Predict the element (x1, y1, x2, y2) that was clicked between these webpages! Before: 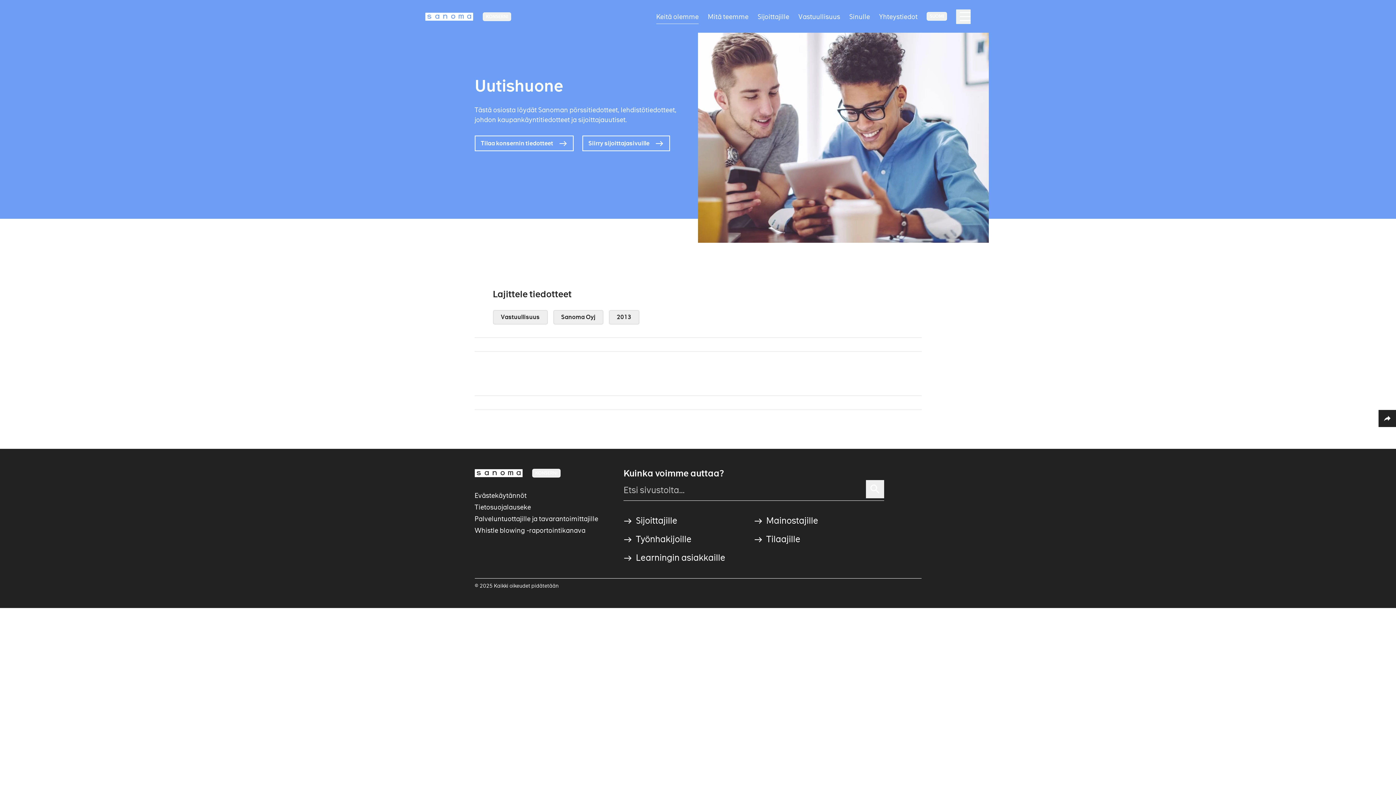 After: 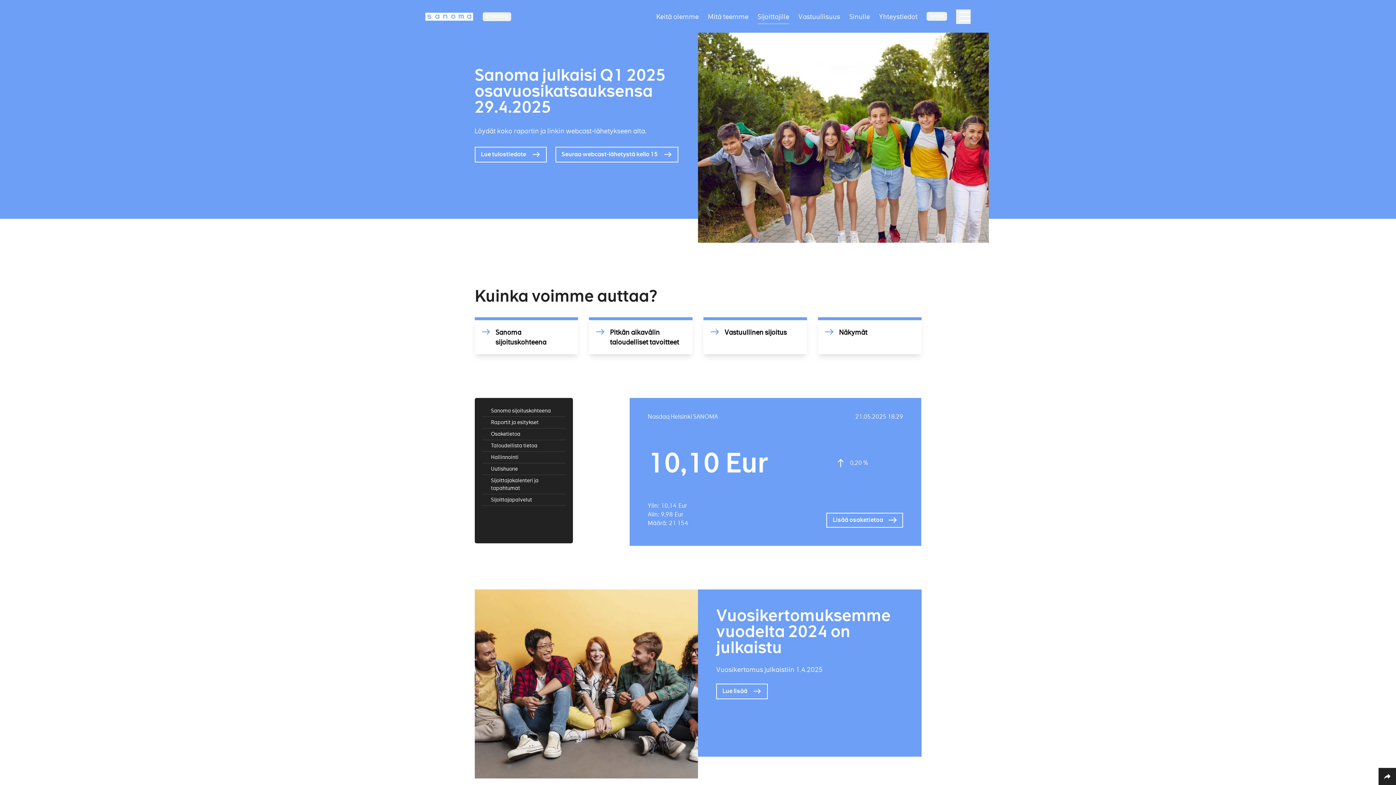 Action: label: Siirry sijoittajasivuille bbox: (582, 135, 670, 151)